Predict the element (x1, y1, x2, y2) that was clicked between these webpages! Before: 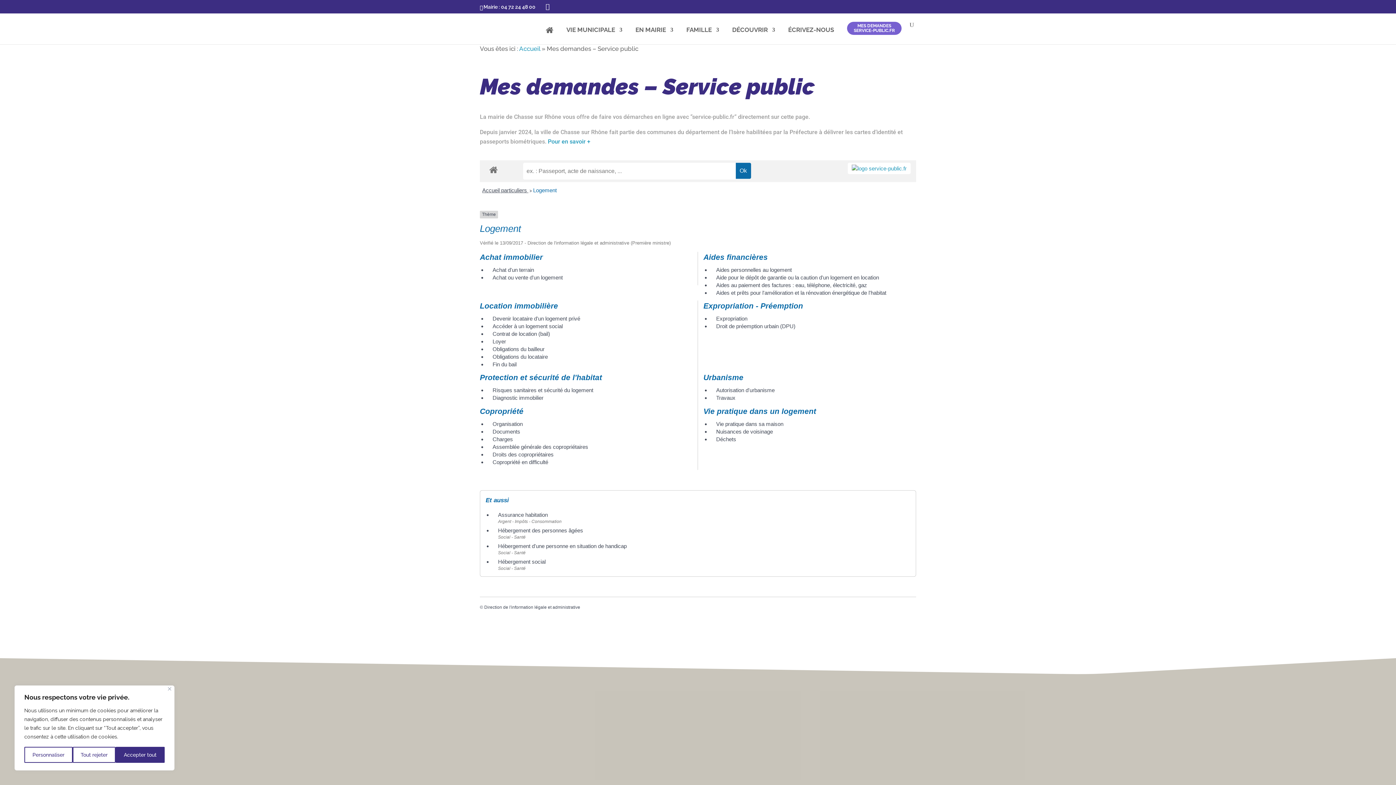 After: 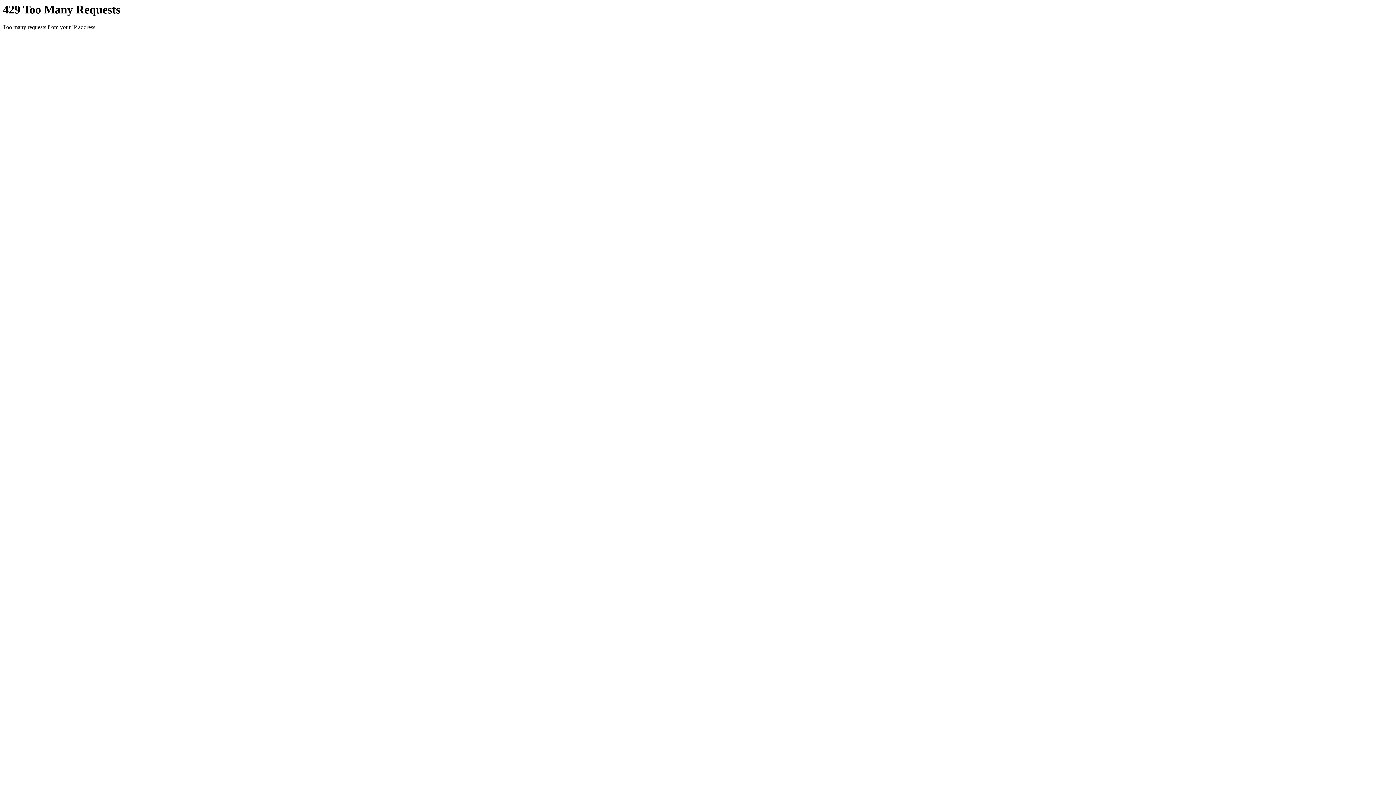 Action: label: Achat ou vente d'un logement bbox: (492, 274, 562, 280)